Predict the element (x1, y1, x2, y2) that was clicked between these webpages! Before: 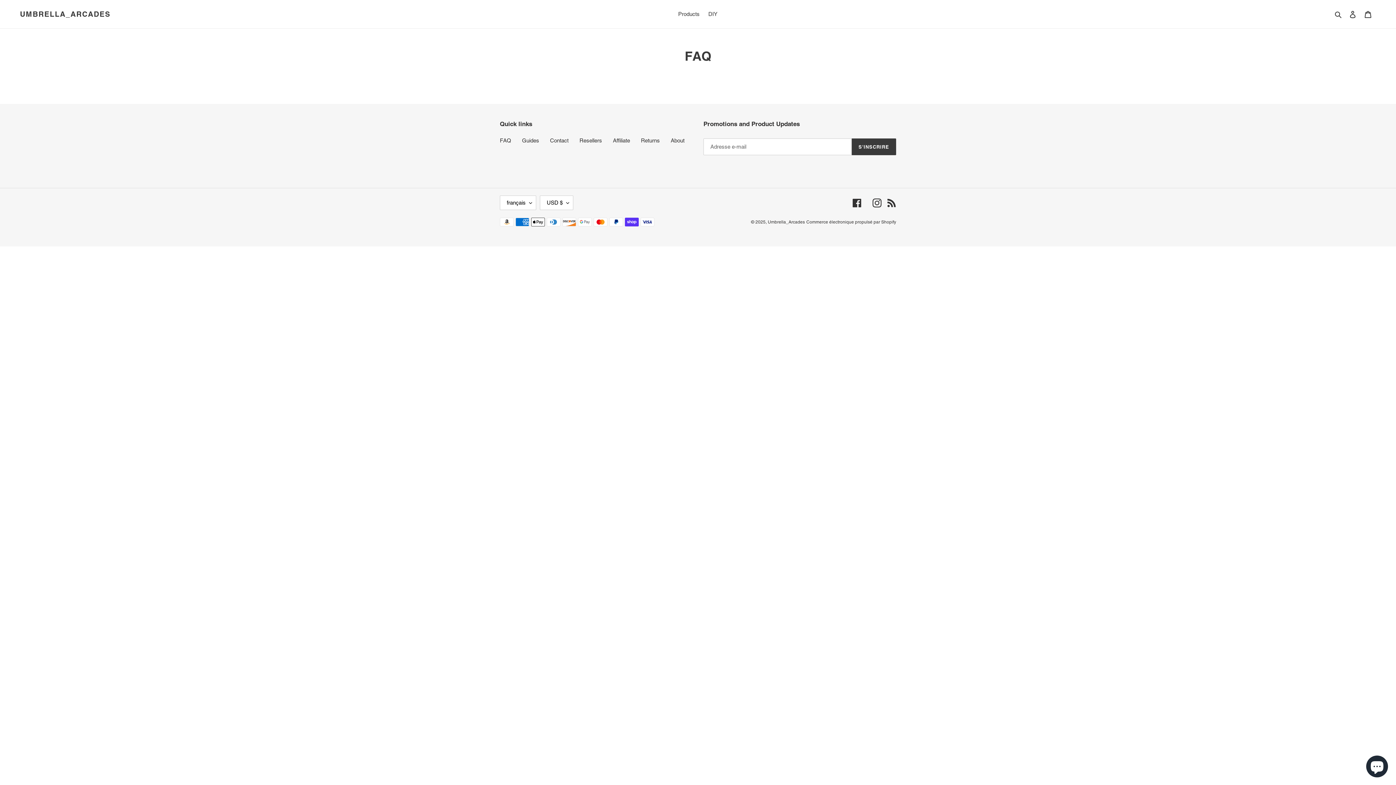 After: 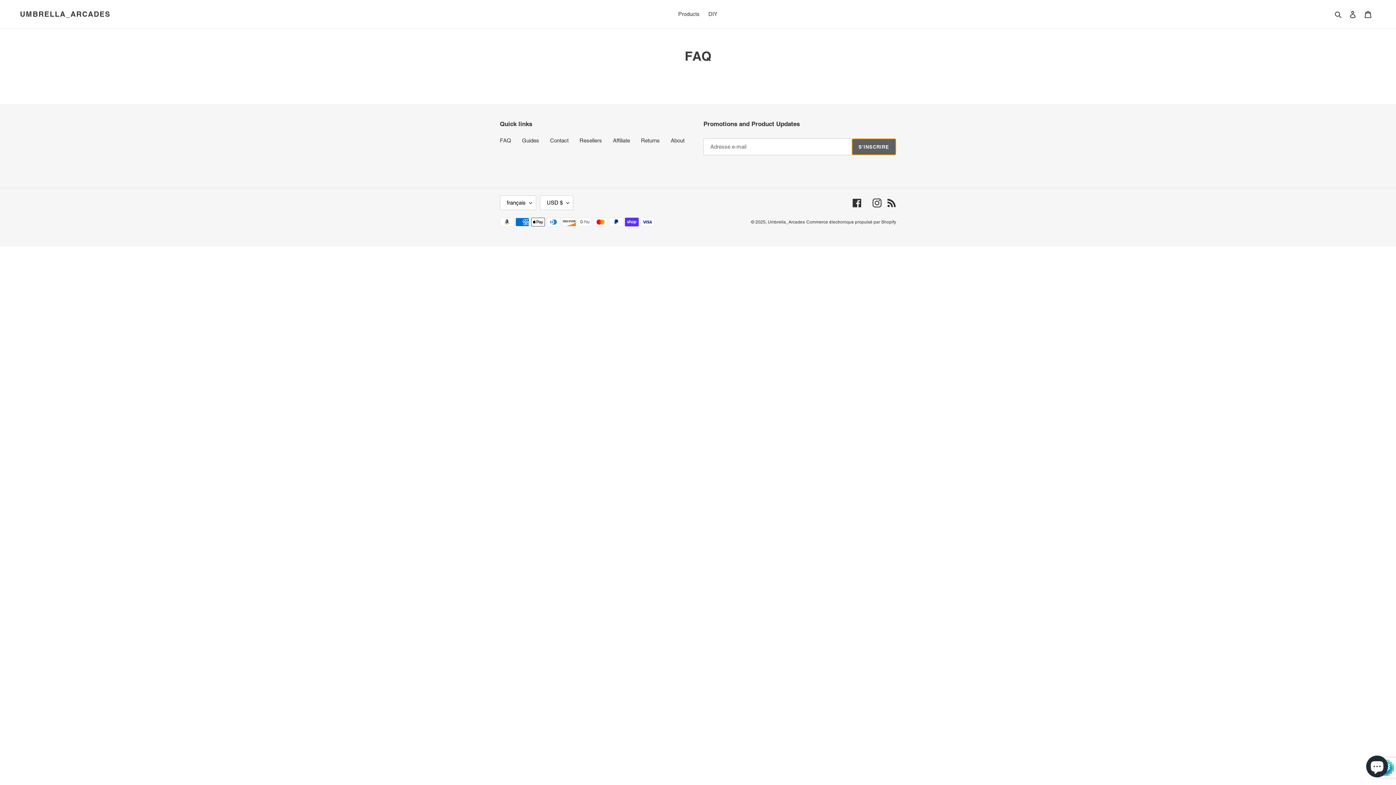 Action: bbox: (851, 138, 896, 155) label: S'INSCRIRE